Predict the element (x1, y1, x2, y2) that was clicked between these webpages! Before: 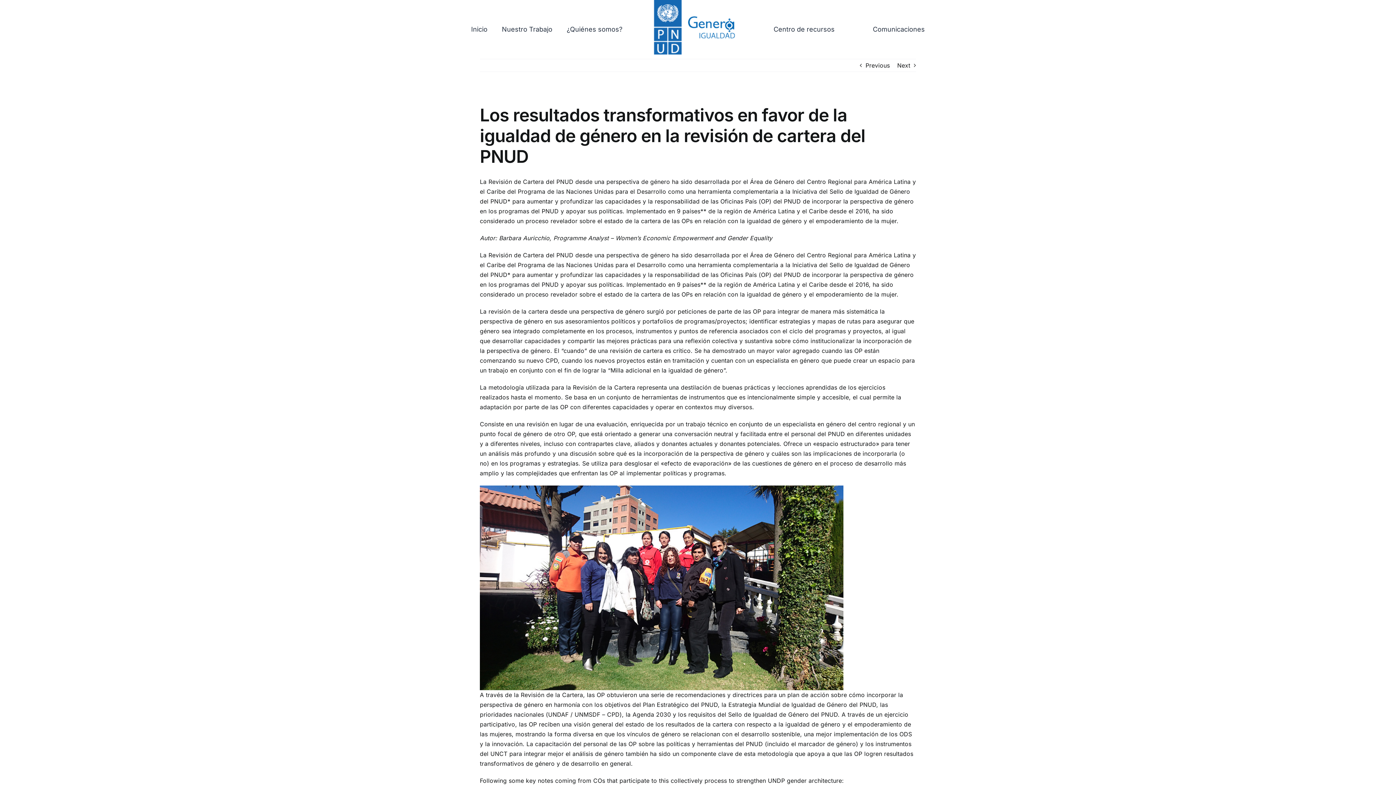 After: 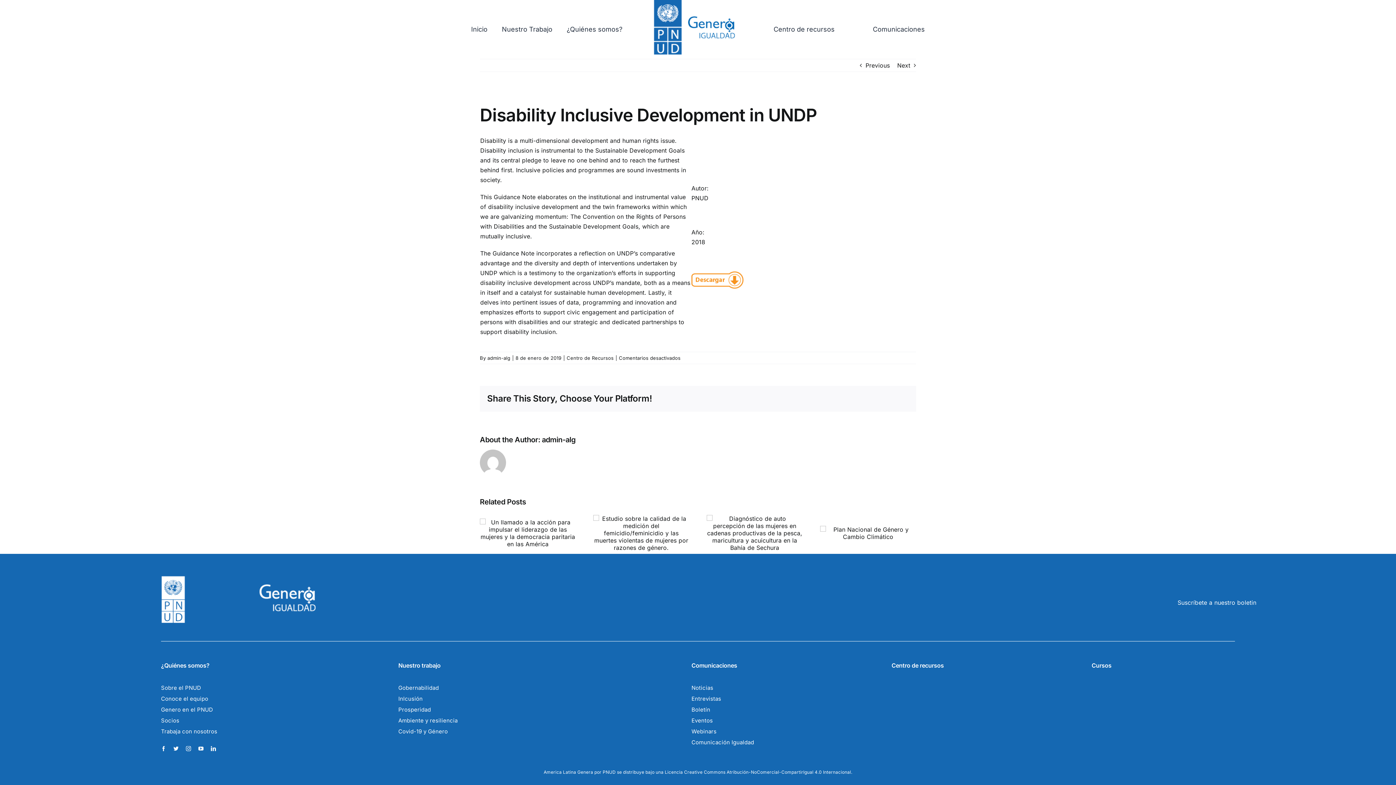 Action: bbox: (897, 59, 910, 71) label: Next